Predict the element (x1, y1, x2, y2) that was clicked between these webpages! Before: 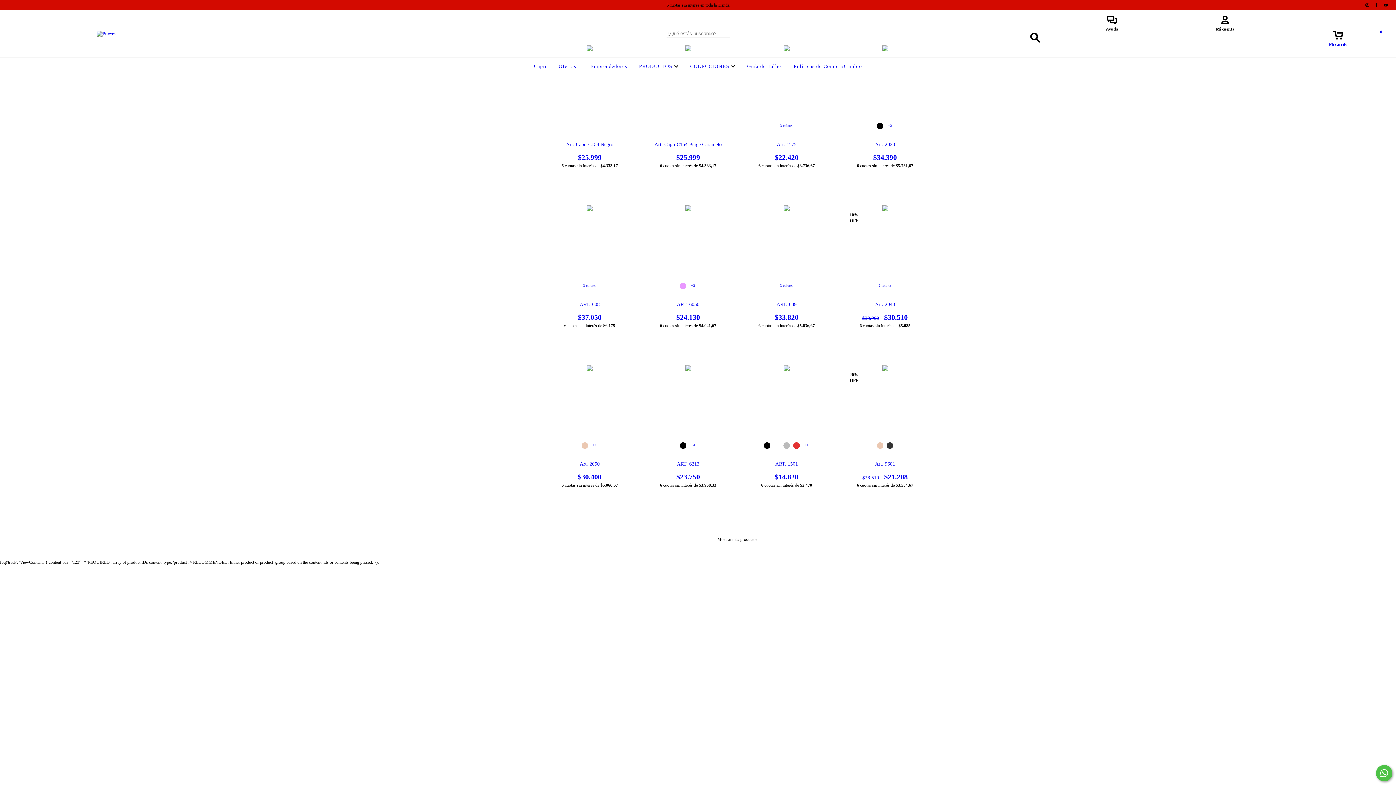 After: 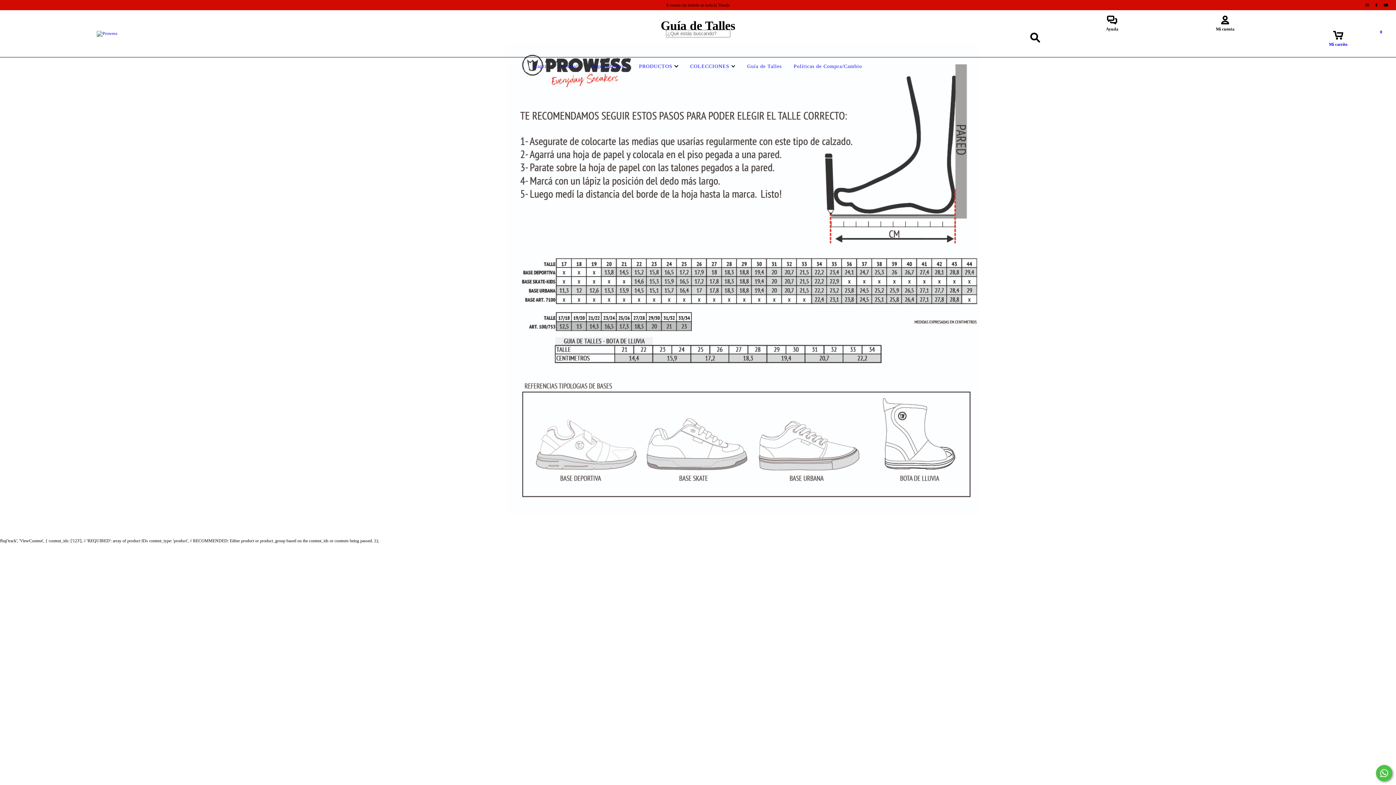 Action: bbox: (745, 63, 783, 69) label: Guía de Talles